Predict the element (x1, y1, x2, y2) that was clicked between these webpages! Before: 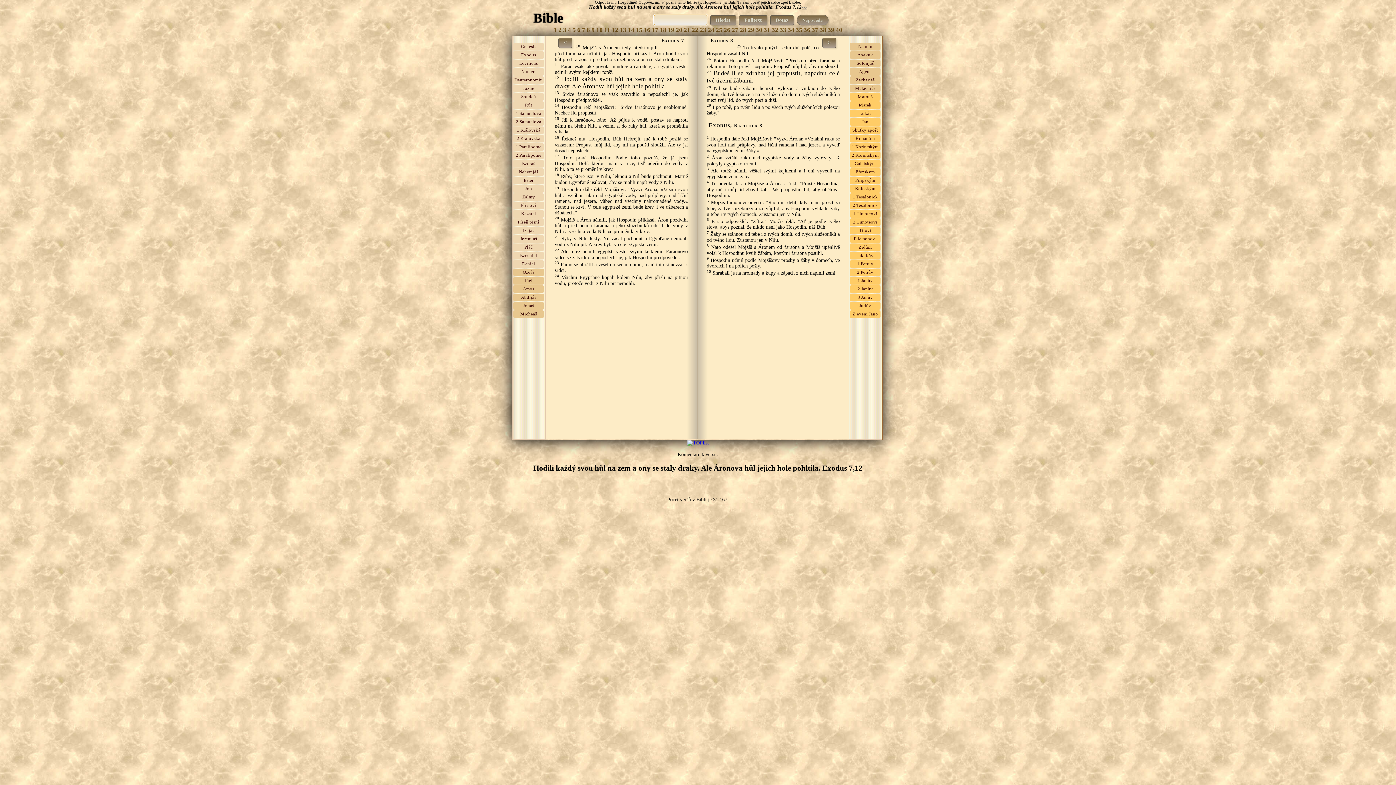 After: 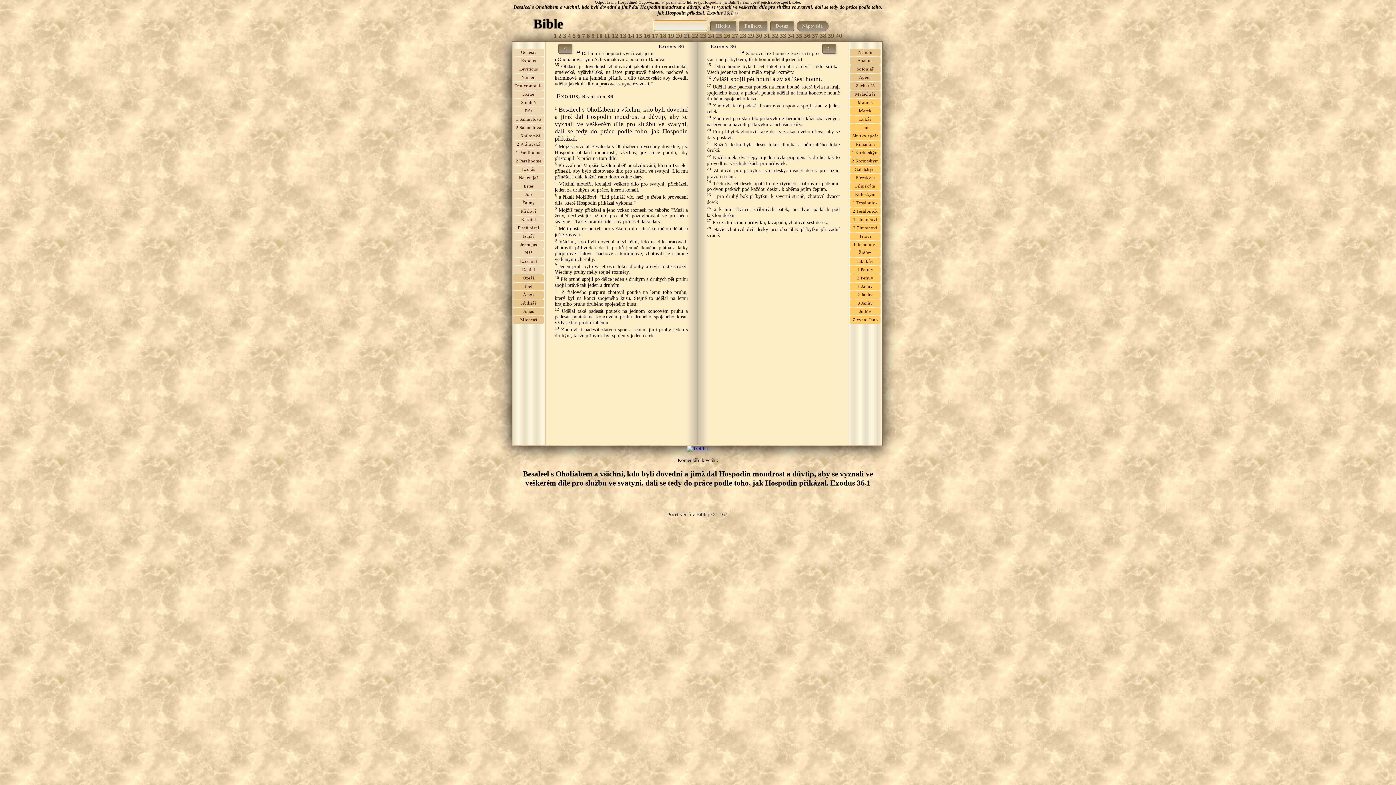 Action: label: 36 bbox: (804, 26, 810, 33)